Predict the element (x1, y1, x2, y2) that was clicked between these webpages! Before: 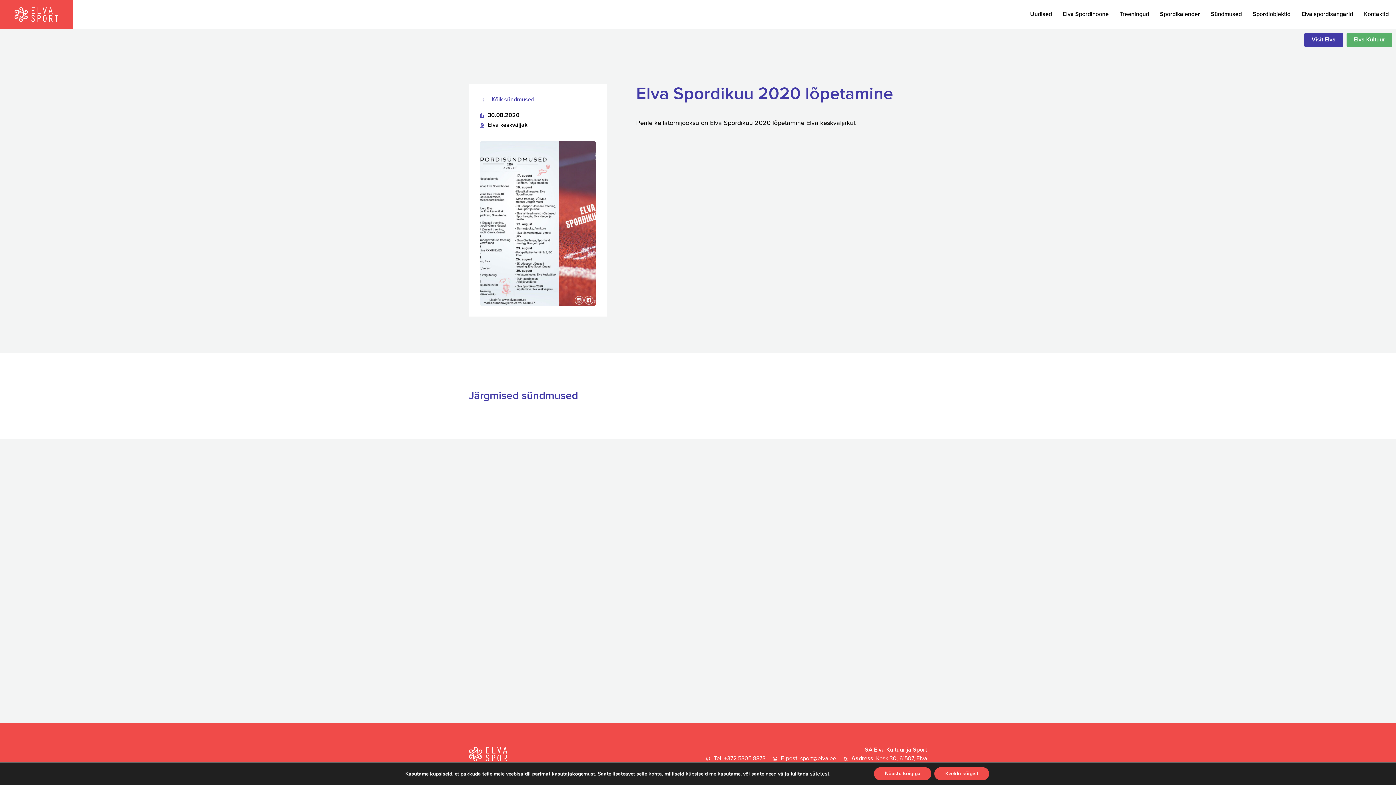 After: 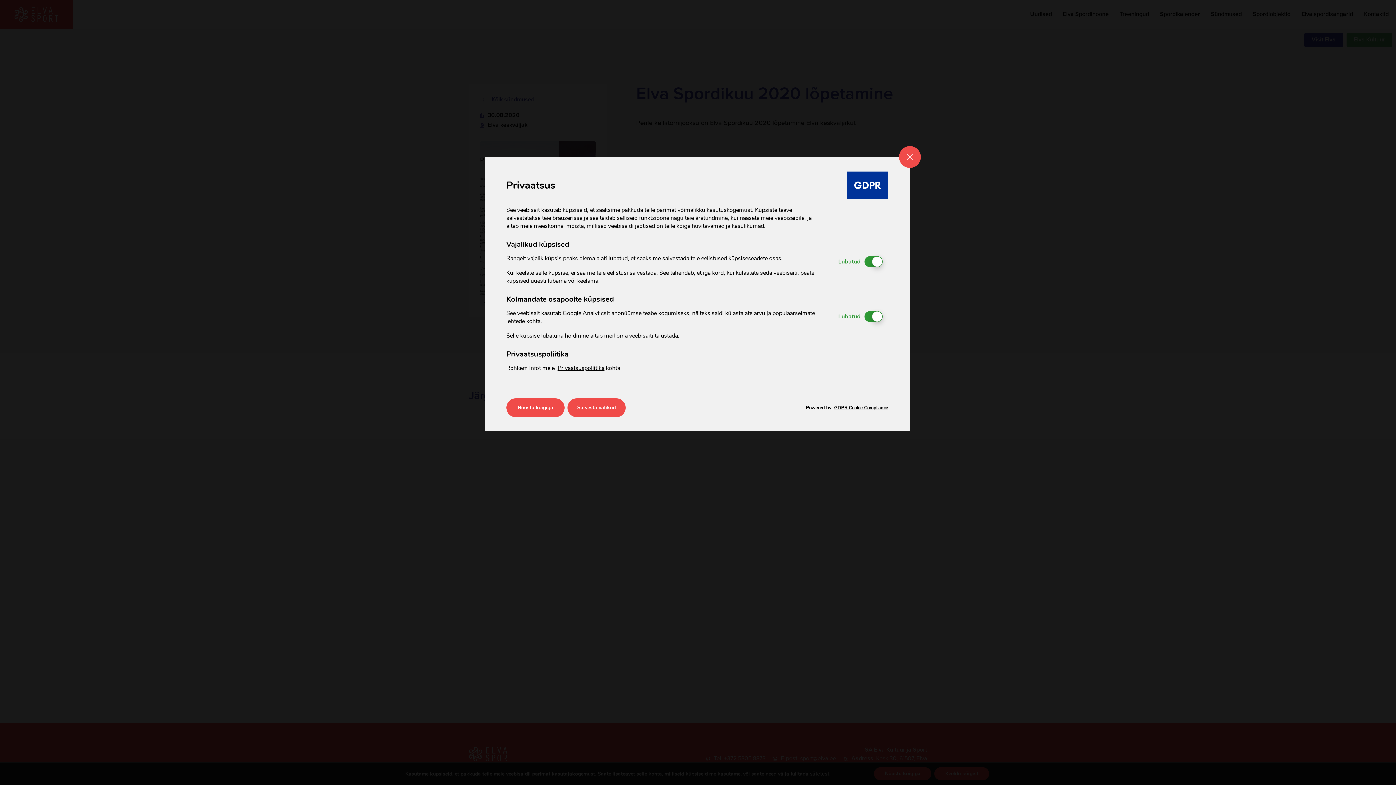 Action: label: sätetest bbox: (810, 770, 829, 777)